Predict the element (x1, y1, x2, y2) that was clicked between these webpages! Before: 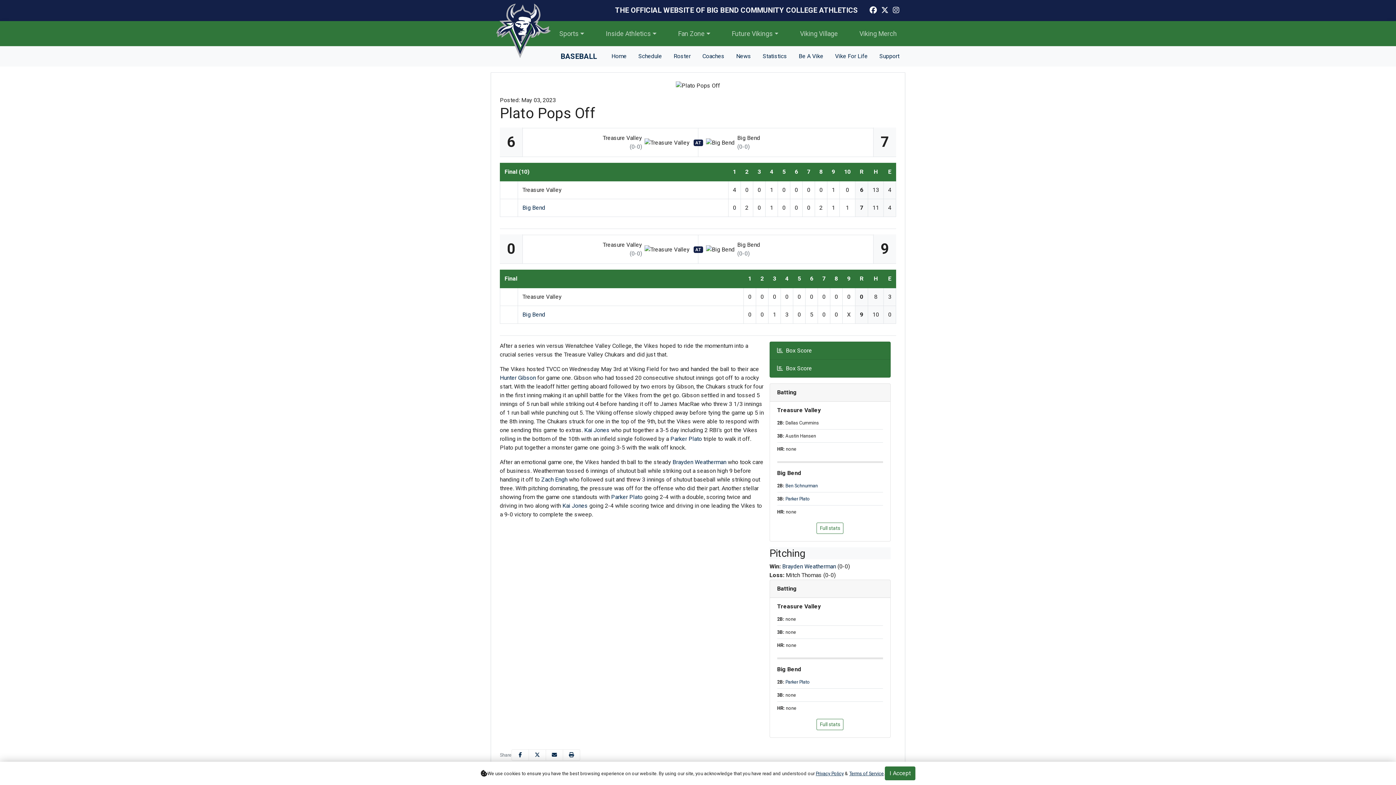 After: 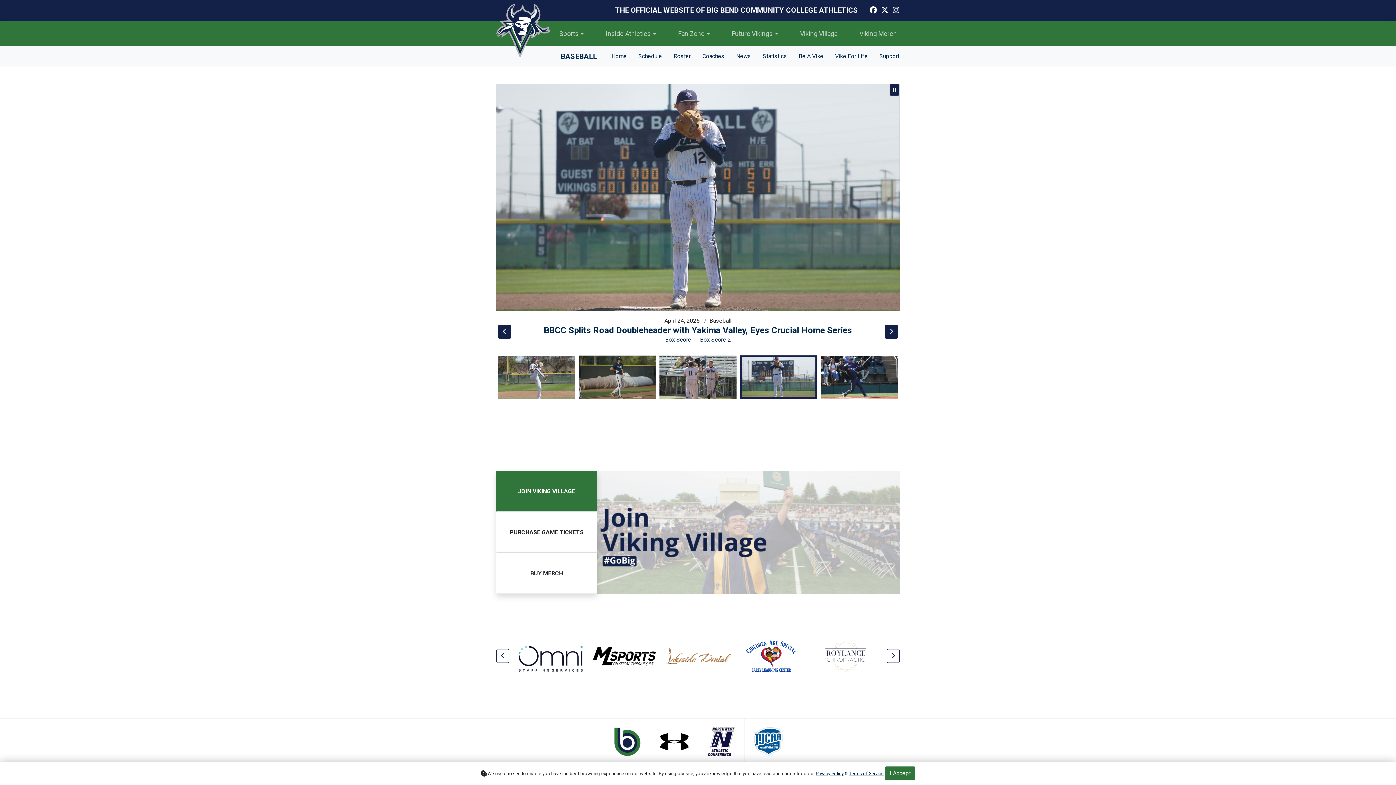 Action: label: Home bbox: (605, 48, 632, 63)